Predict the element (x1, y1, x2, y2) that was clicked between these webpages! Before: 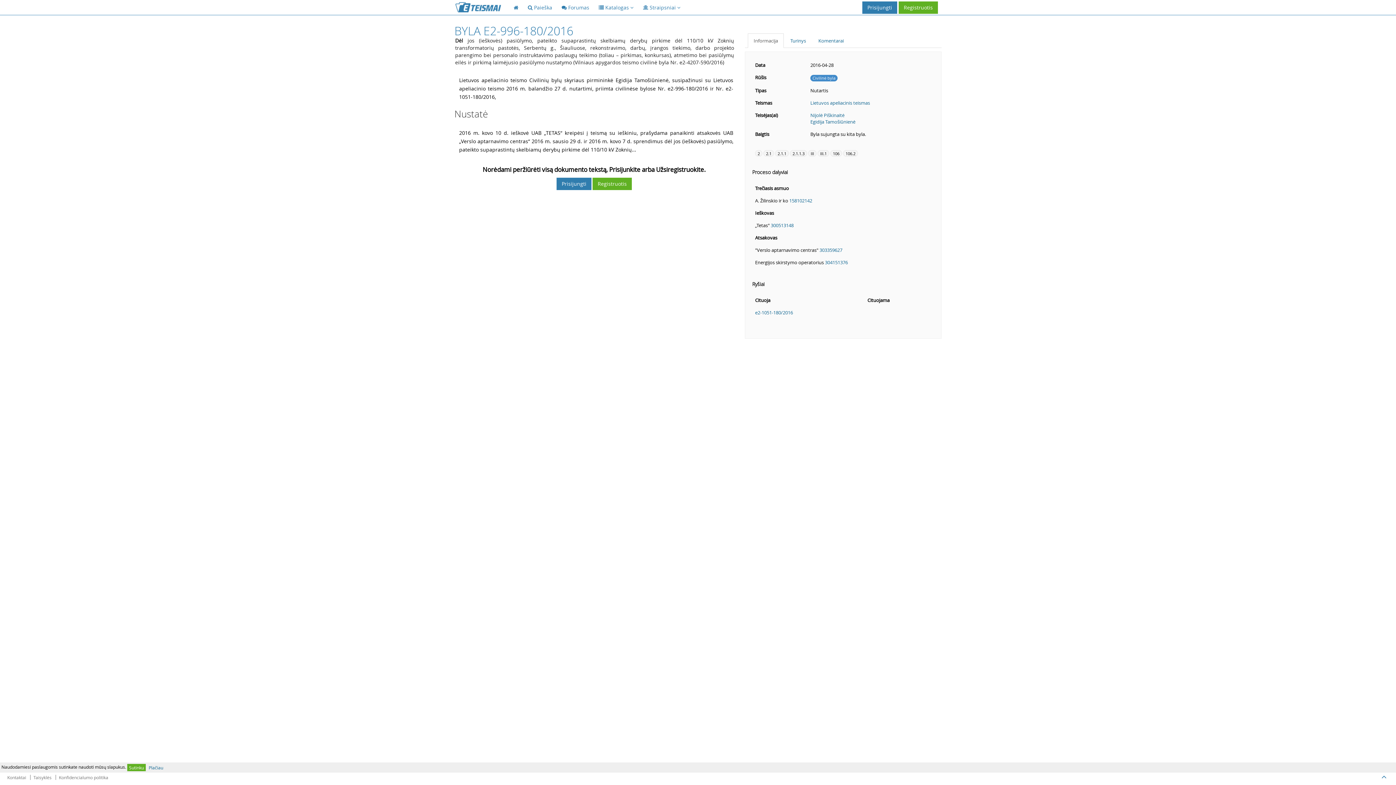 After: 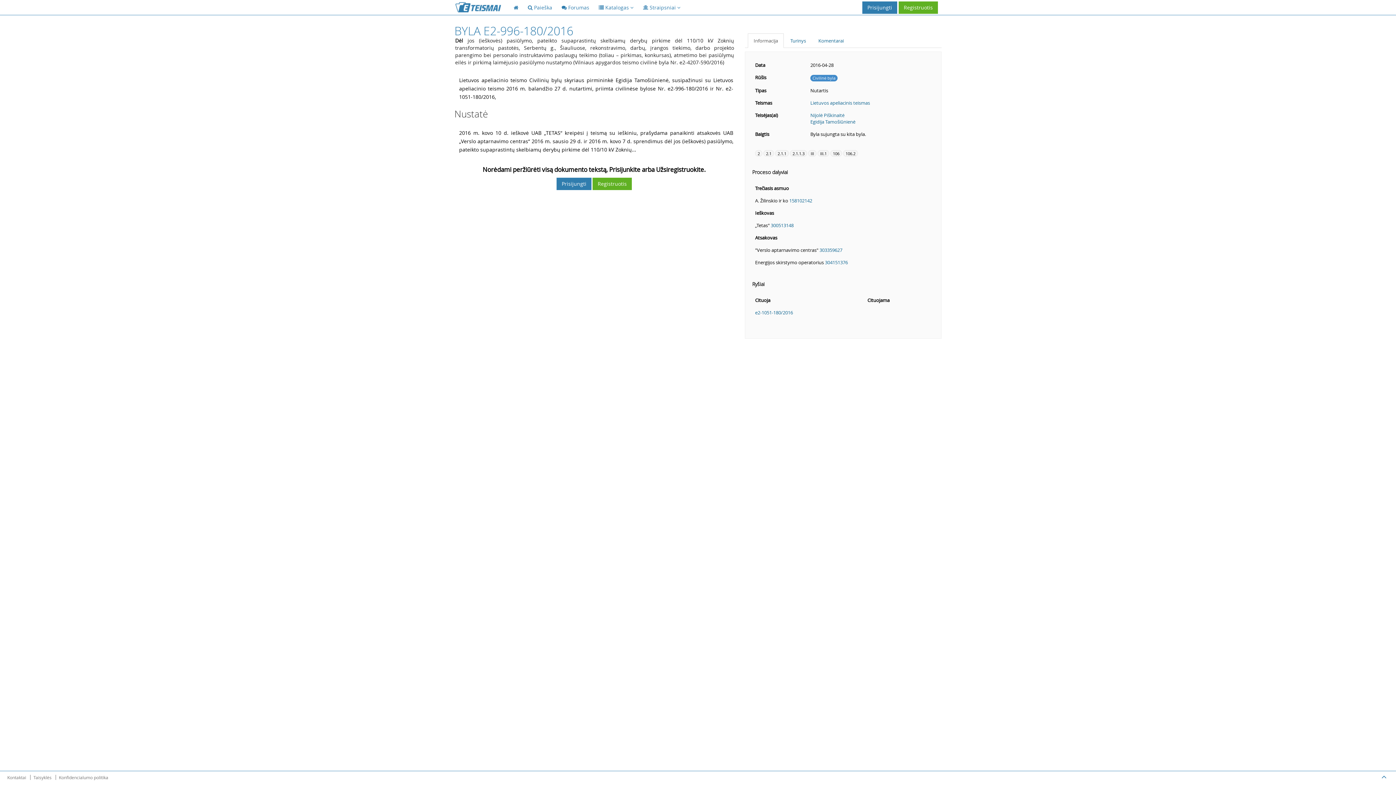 Action: label: Sutinku bbox: (127, 764, 145, 771)